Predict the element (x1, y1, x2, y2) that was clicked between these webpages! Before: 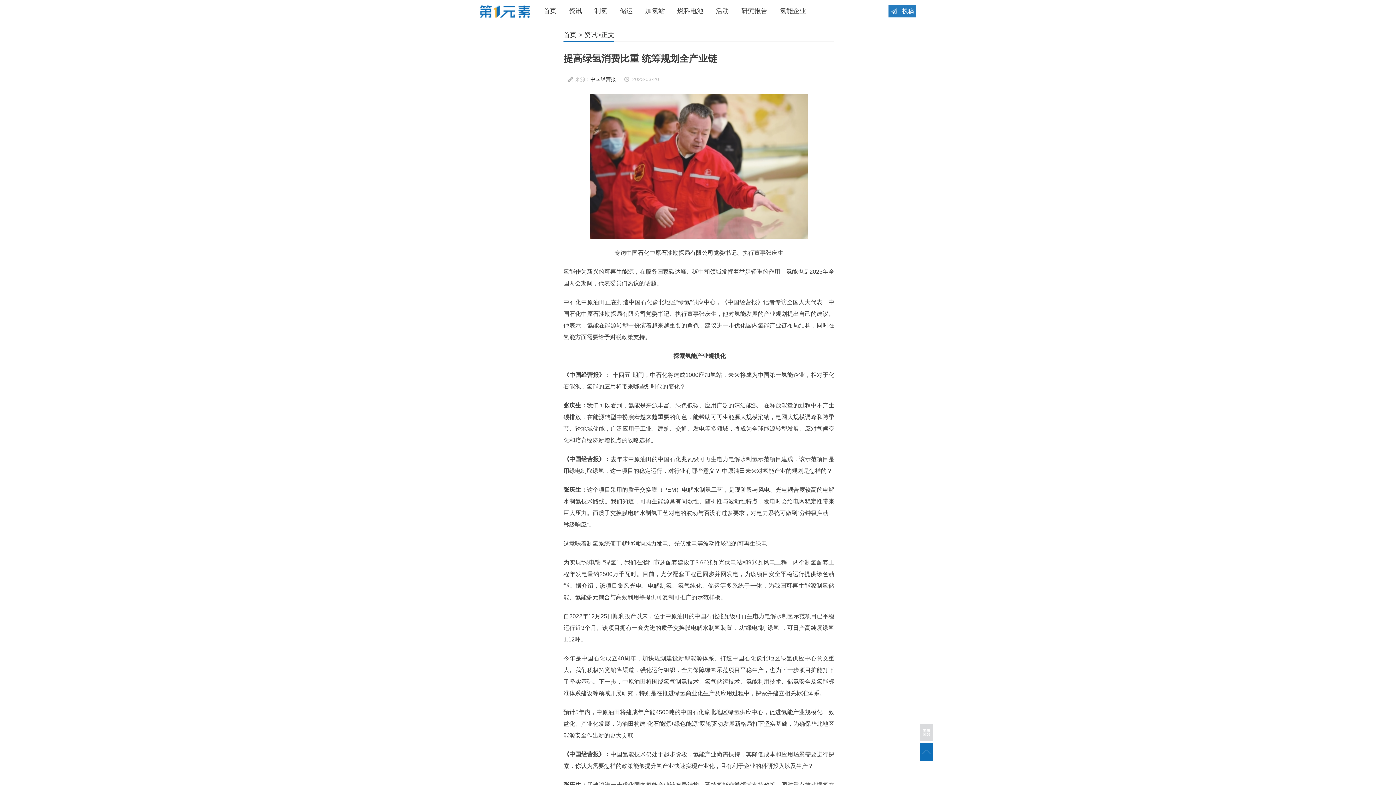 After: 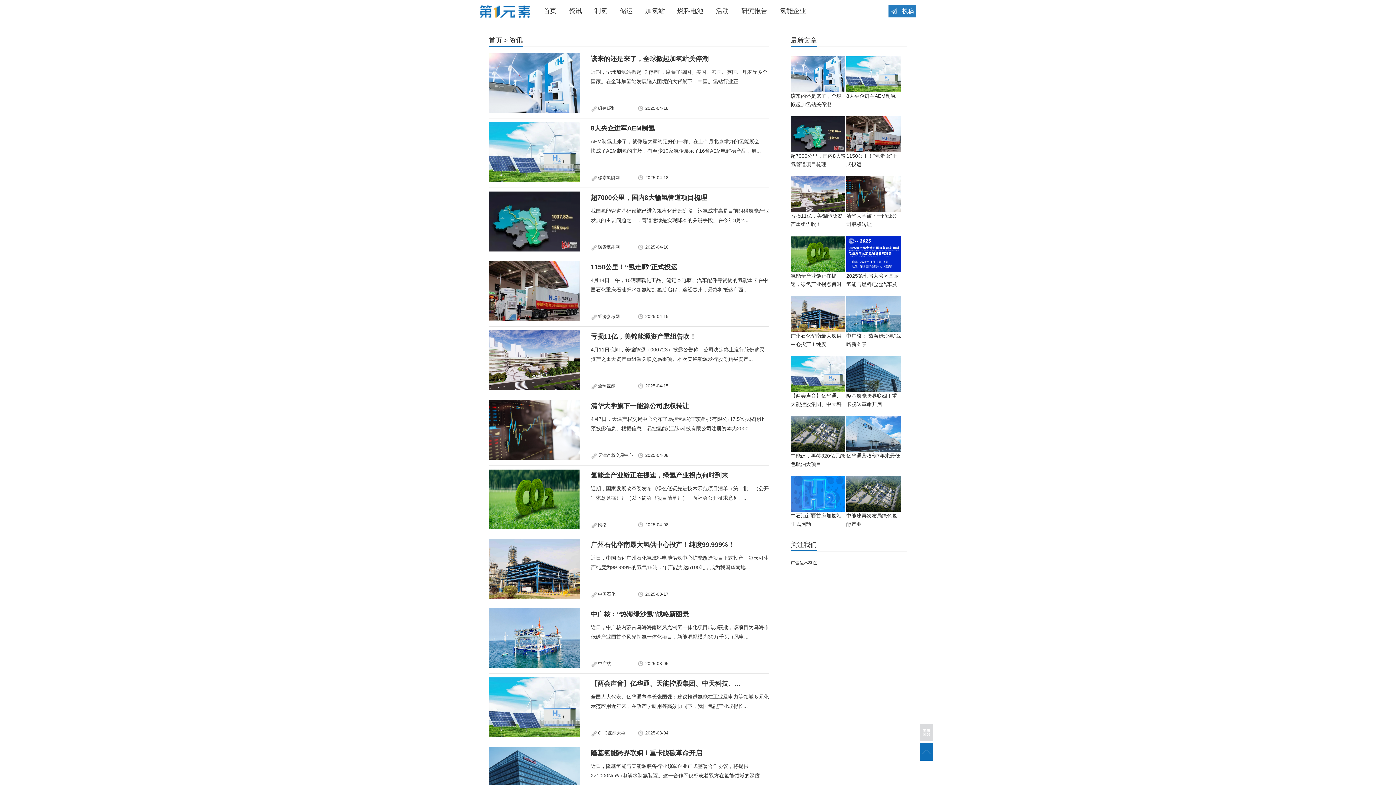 Action: bbox: (561, 0, 586, 21) label:   资讯